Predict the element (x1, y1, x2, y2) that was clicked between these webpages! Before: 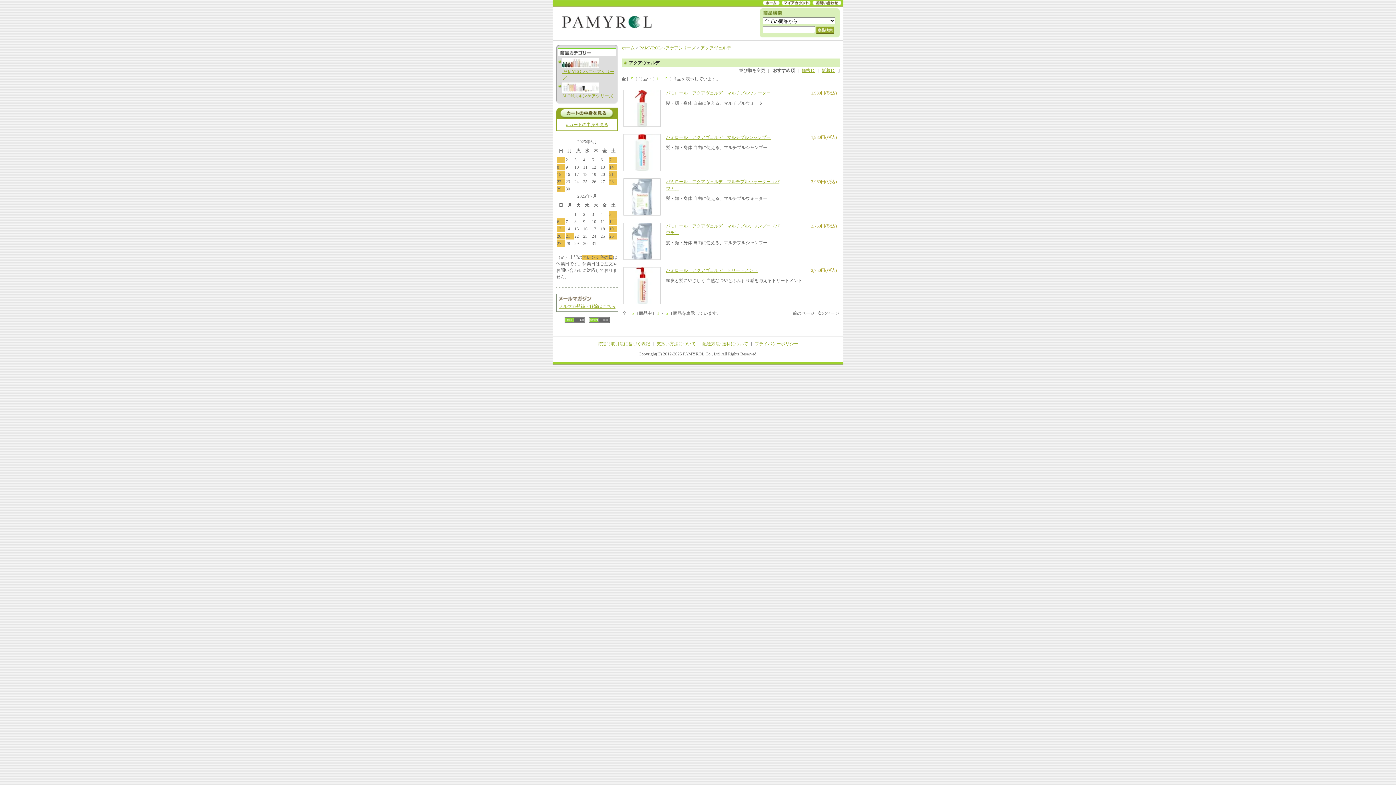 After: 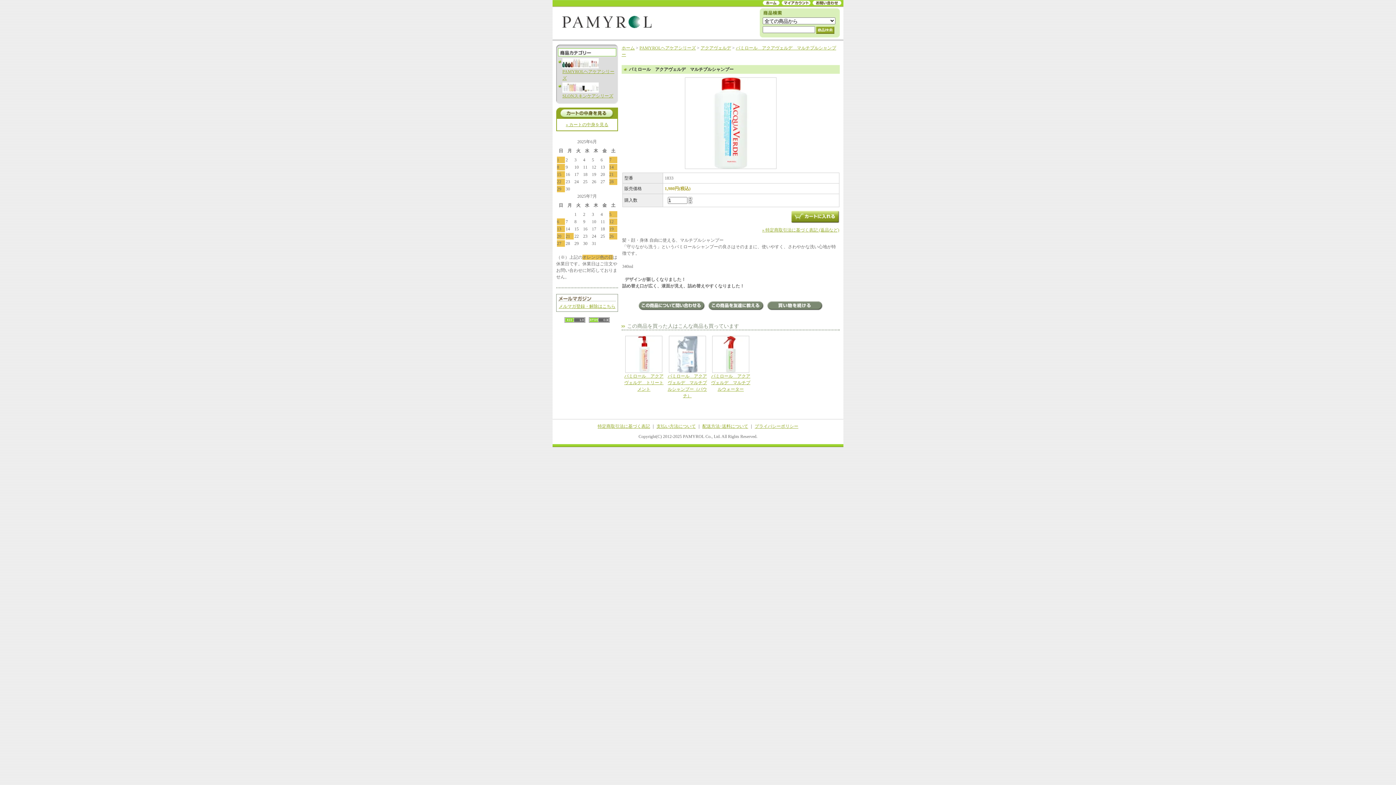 Action: bbox: (623, 167, 660, 172)